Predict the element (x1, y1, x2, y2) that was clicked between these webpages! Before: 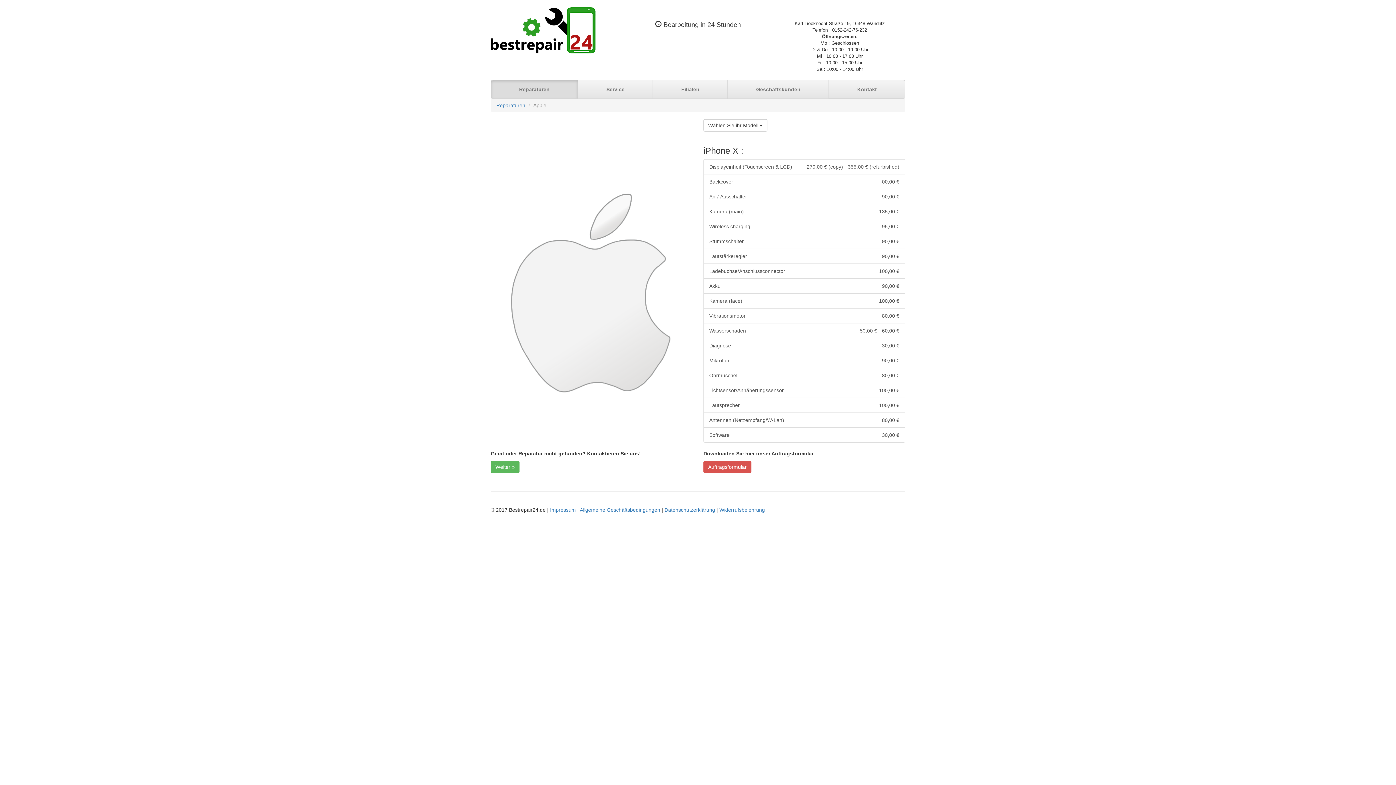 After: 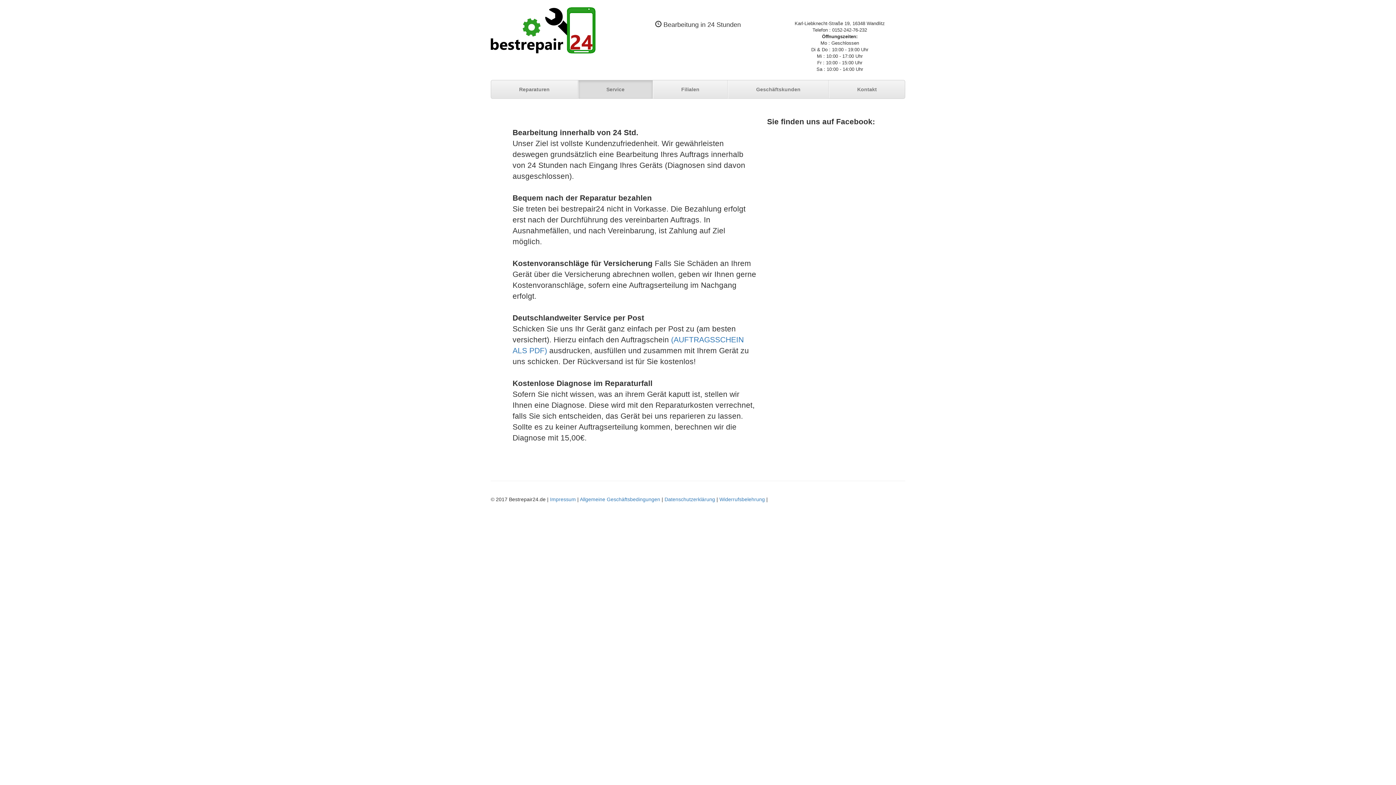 Action: bbox: (578, 80, 653, 98) label: Service